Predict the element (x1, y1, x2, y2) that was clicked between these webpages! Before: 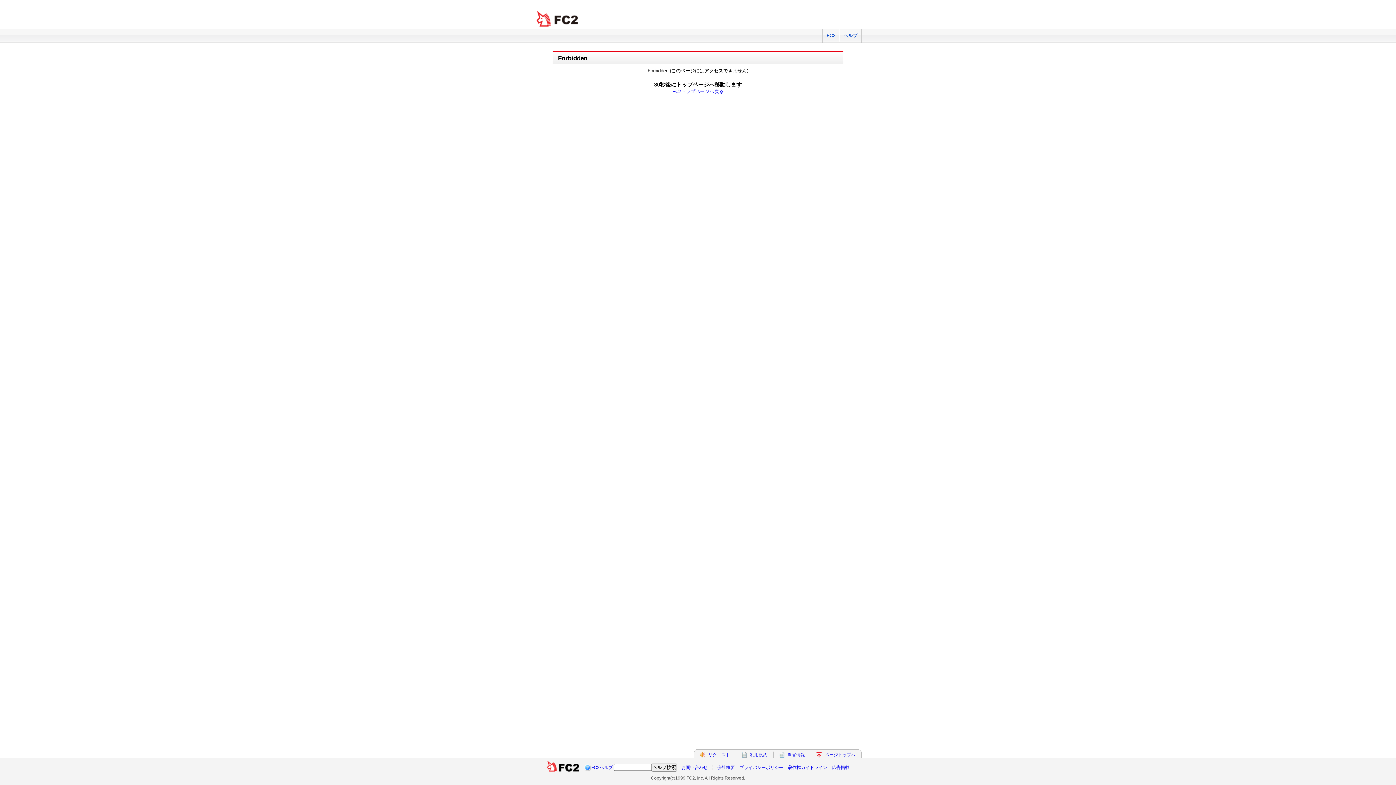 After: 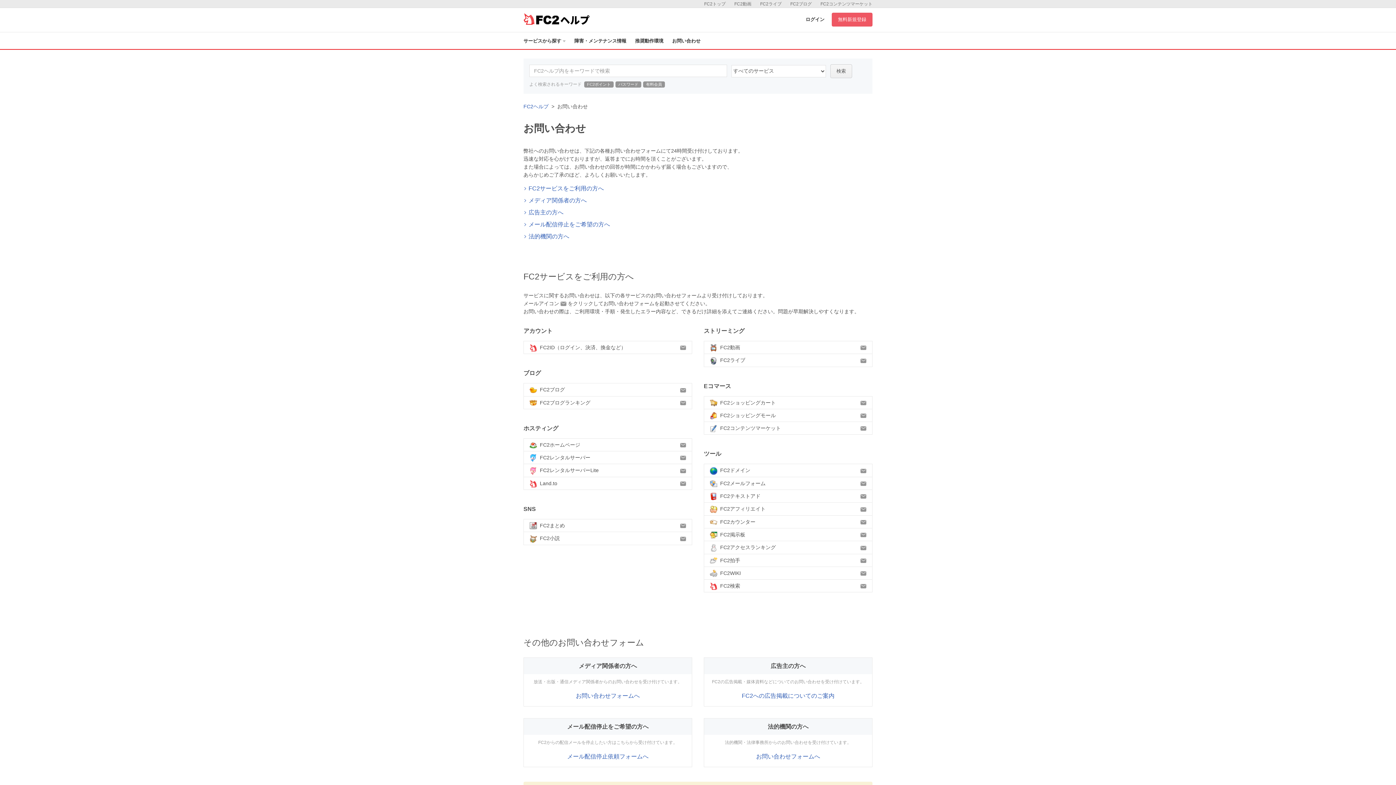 Action: bbox: (681, 765, 707, 770) label: お問い合わせ